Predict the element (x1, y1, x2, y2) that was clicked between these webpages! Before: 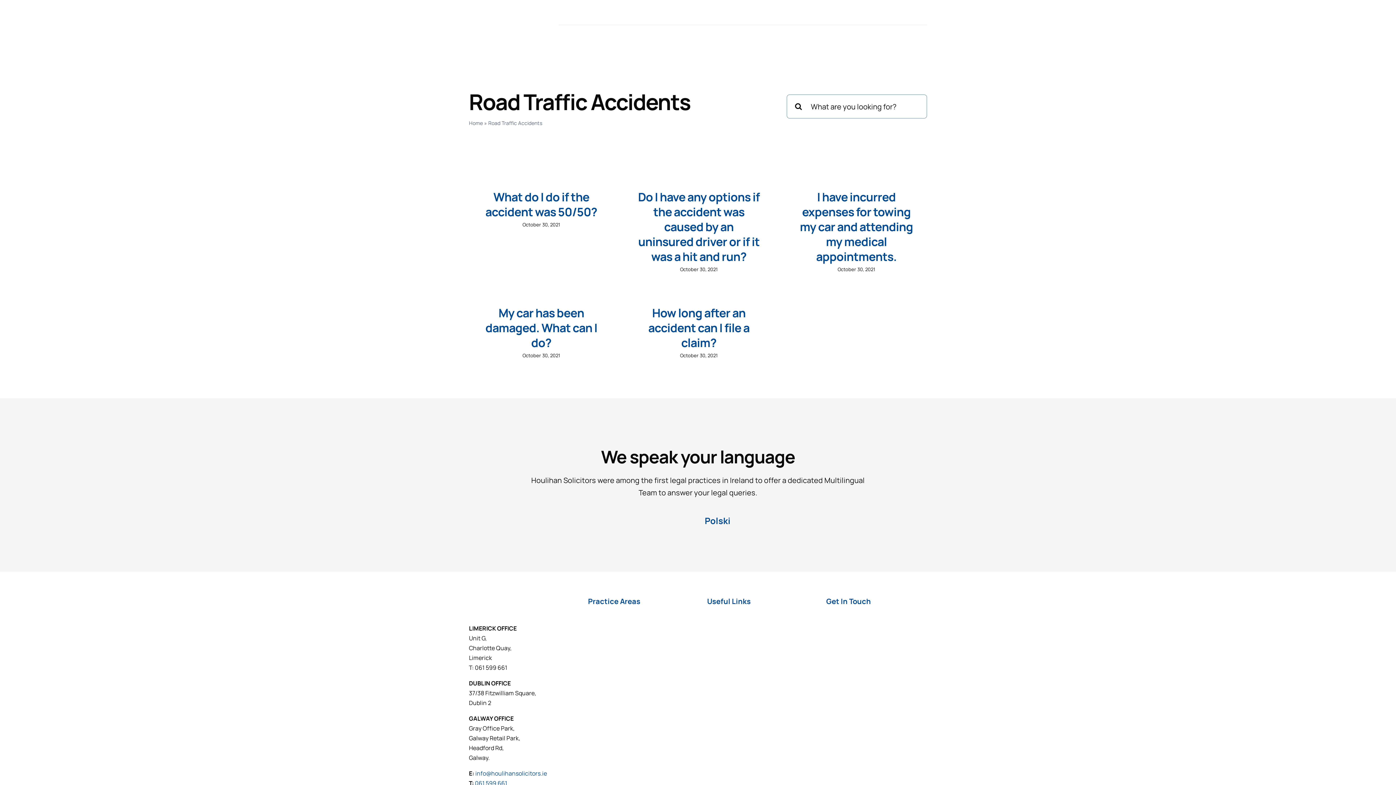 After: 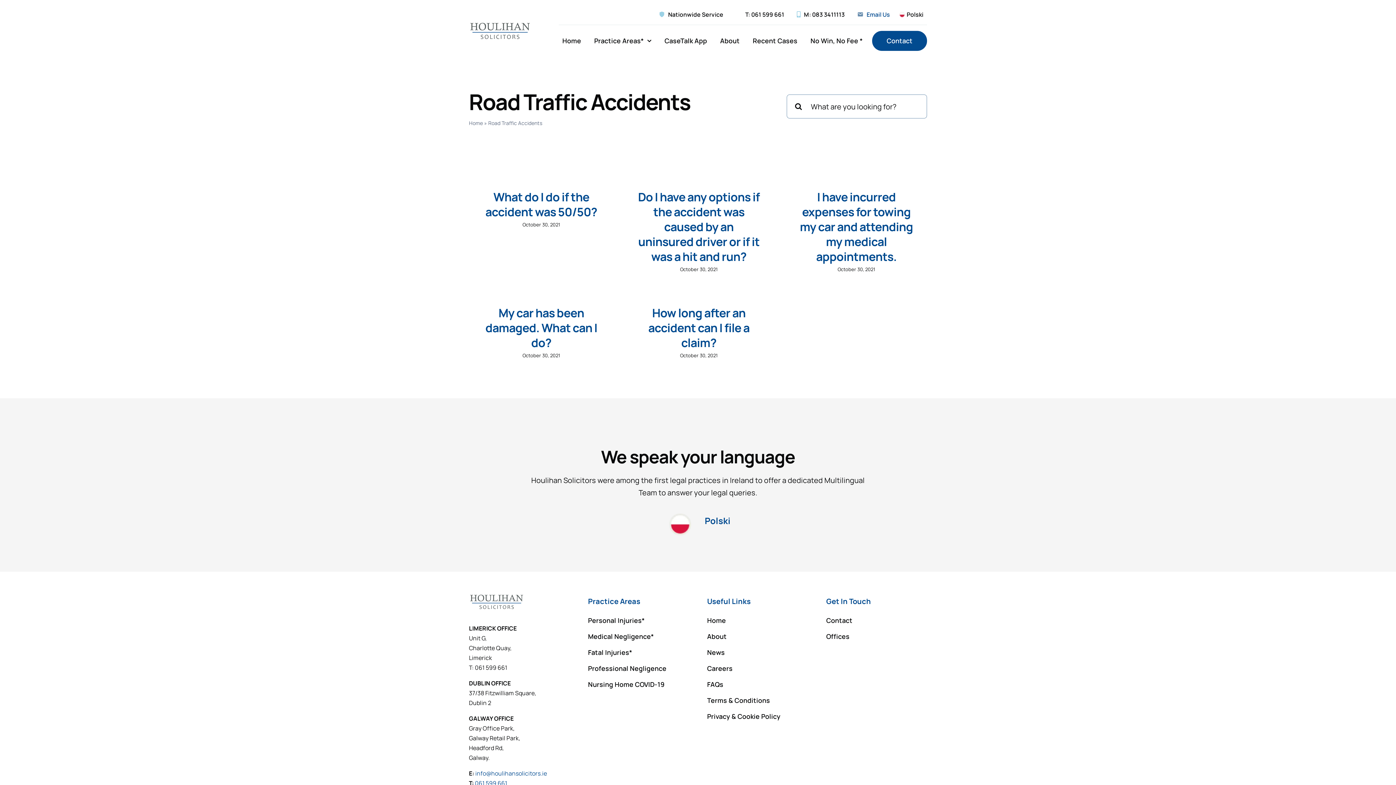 Action: label: Email Us bbox: (850, 7, 893, 21)